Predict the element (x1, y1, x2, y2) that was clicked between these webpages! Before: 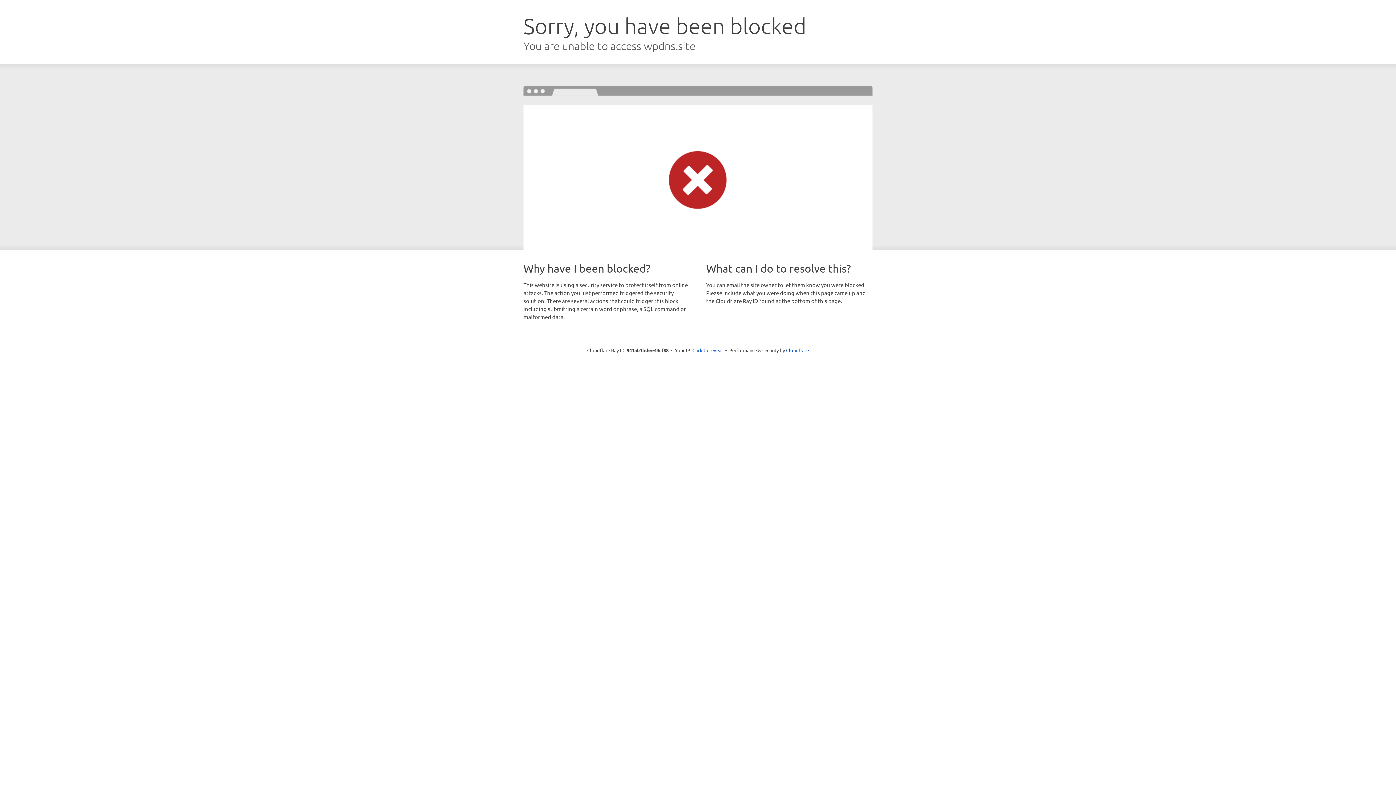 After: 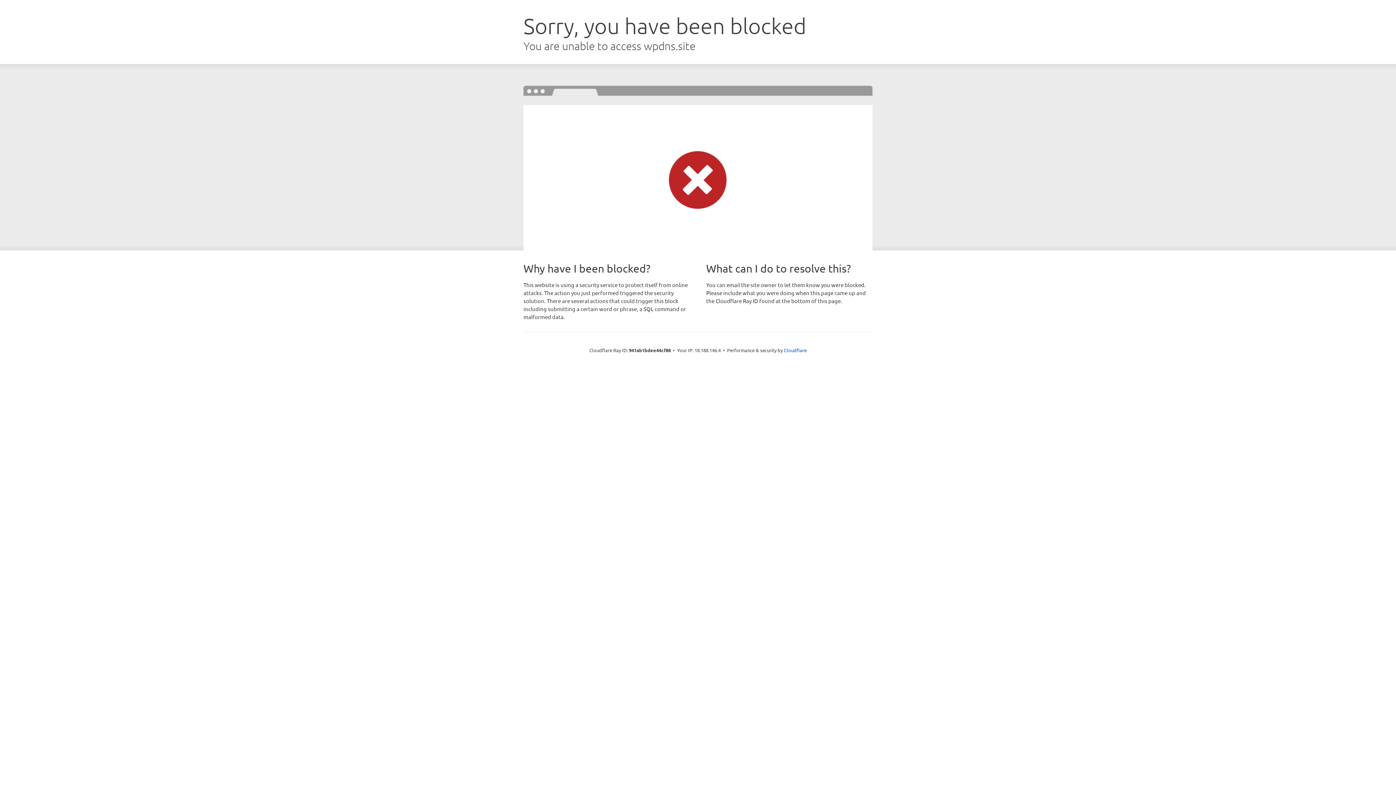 Action: bbox: (692, 346, 723, 353) label: Click to reveal